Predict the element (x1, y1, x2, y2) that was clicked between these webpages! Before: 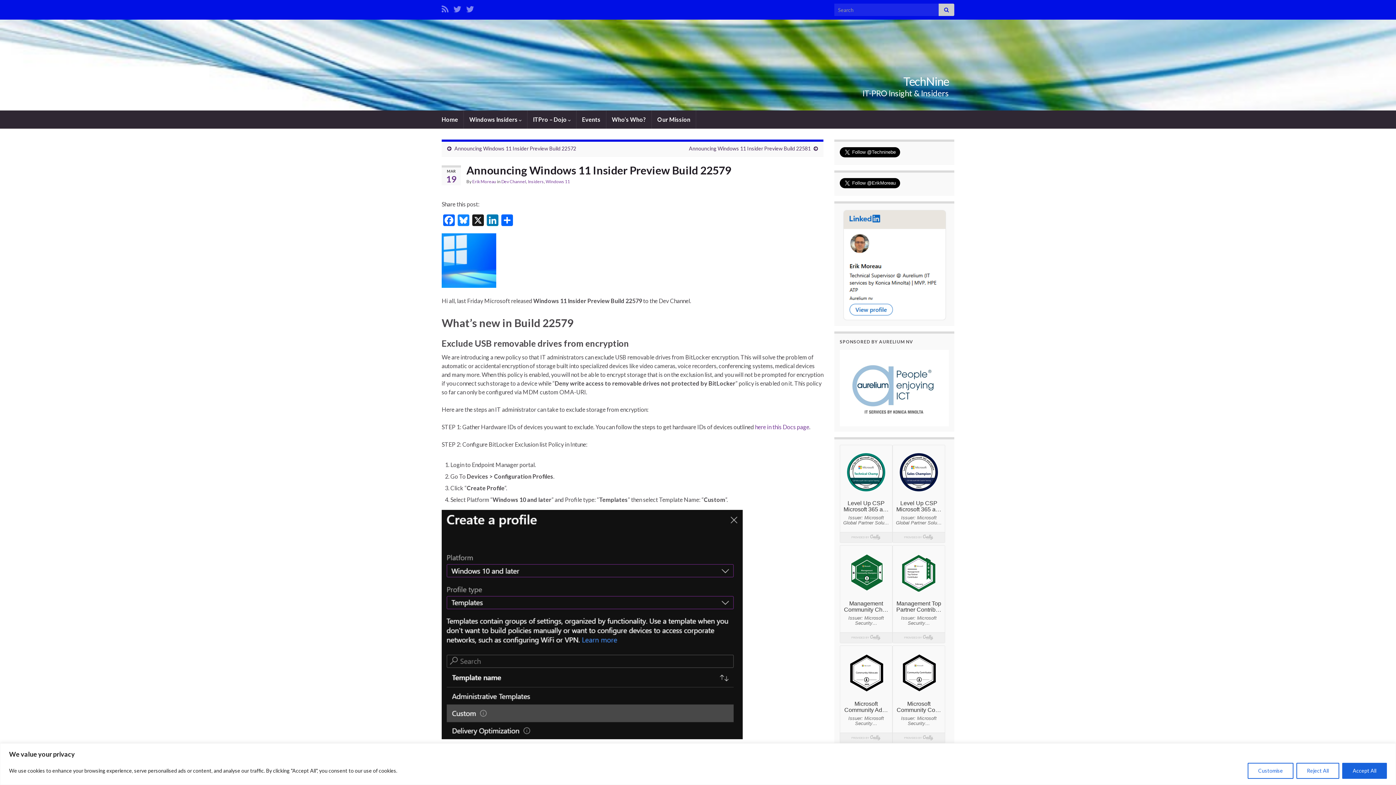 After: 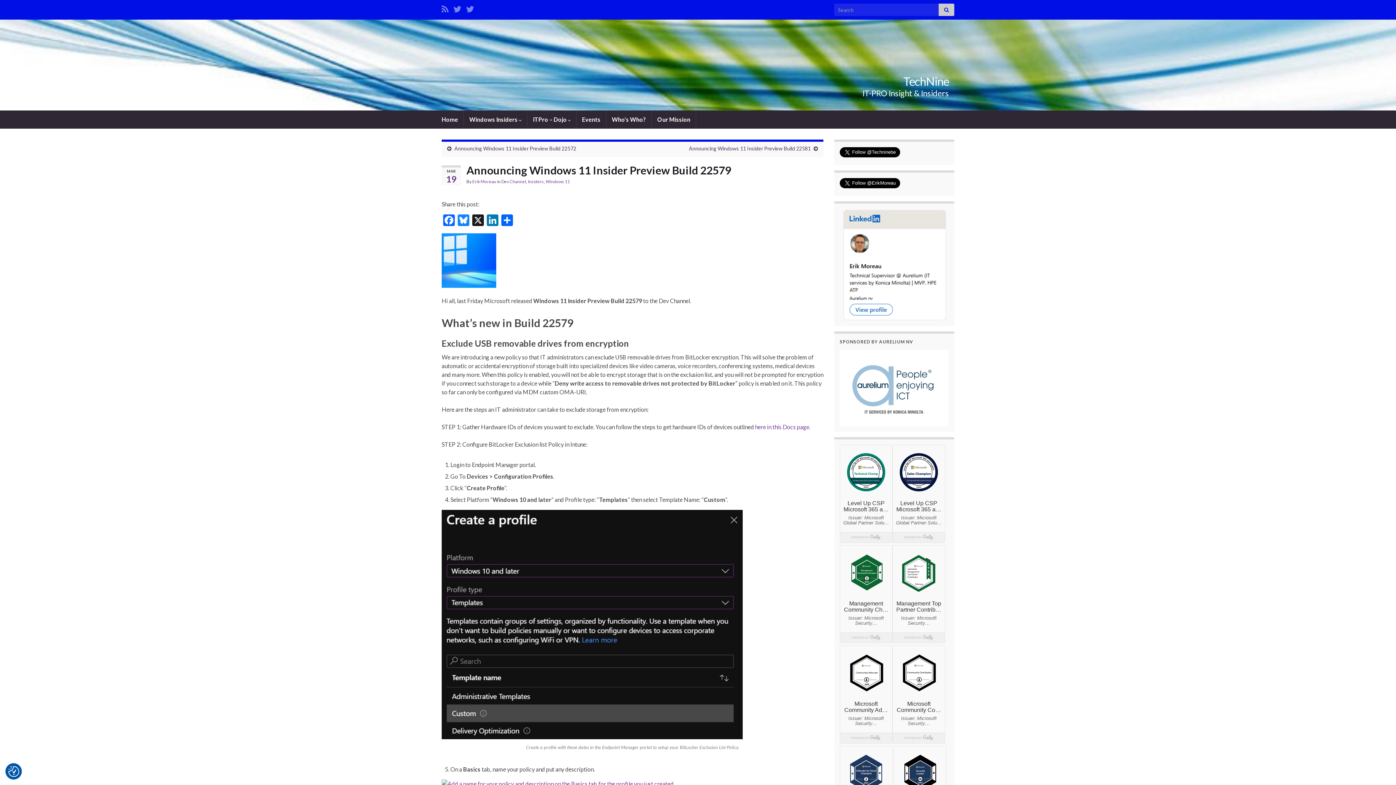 Action: bbox: (1342, 763, 1387, 779) label: Accept All